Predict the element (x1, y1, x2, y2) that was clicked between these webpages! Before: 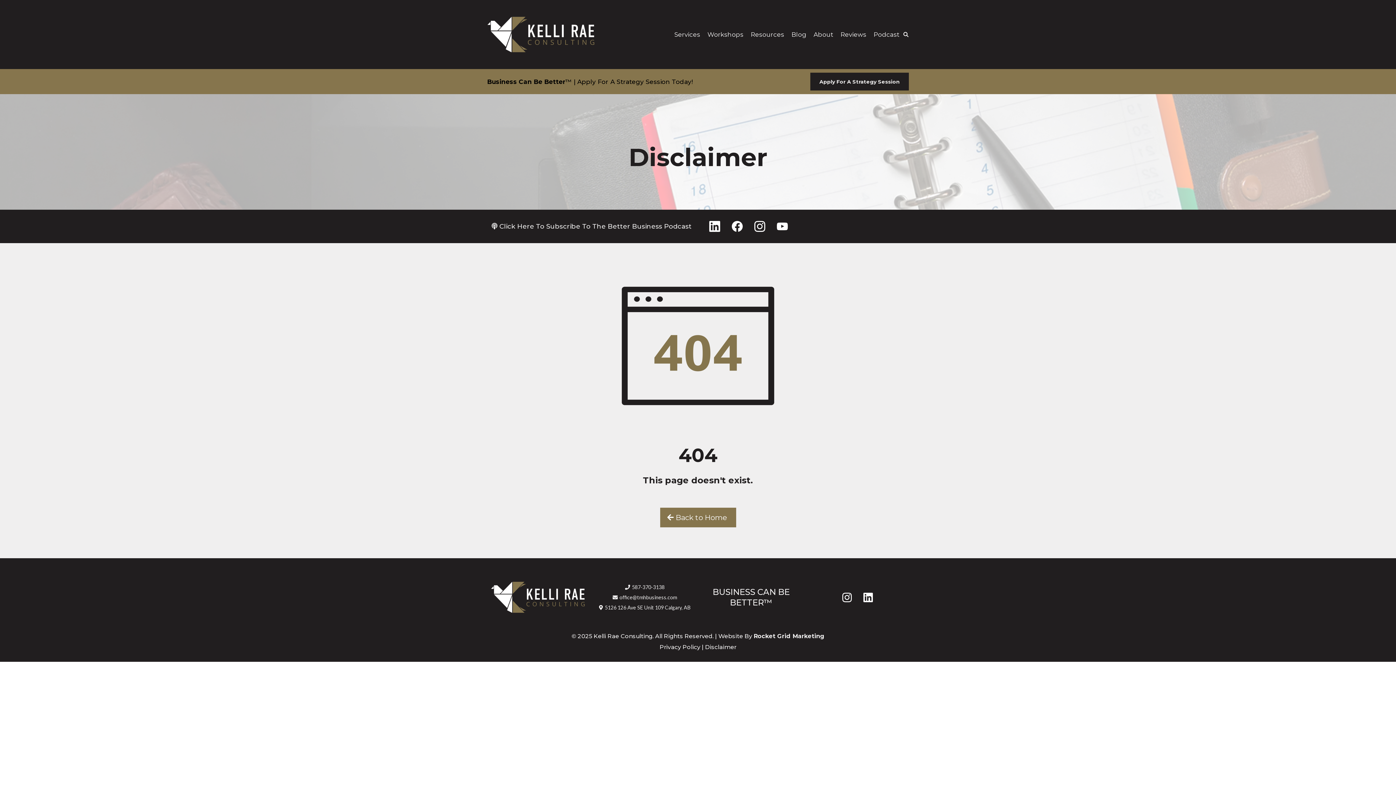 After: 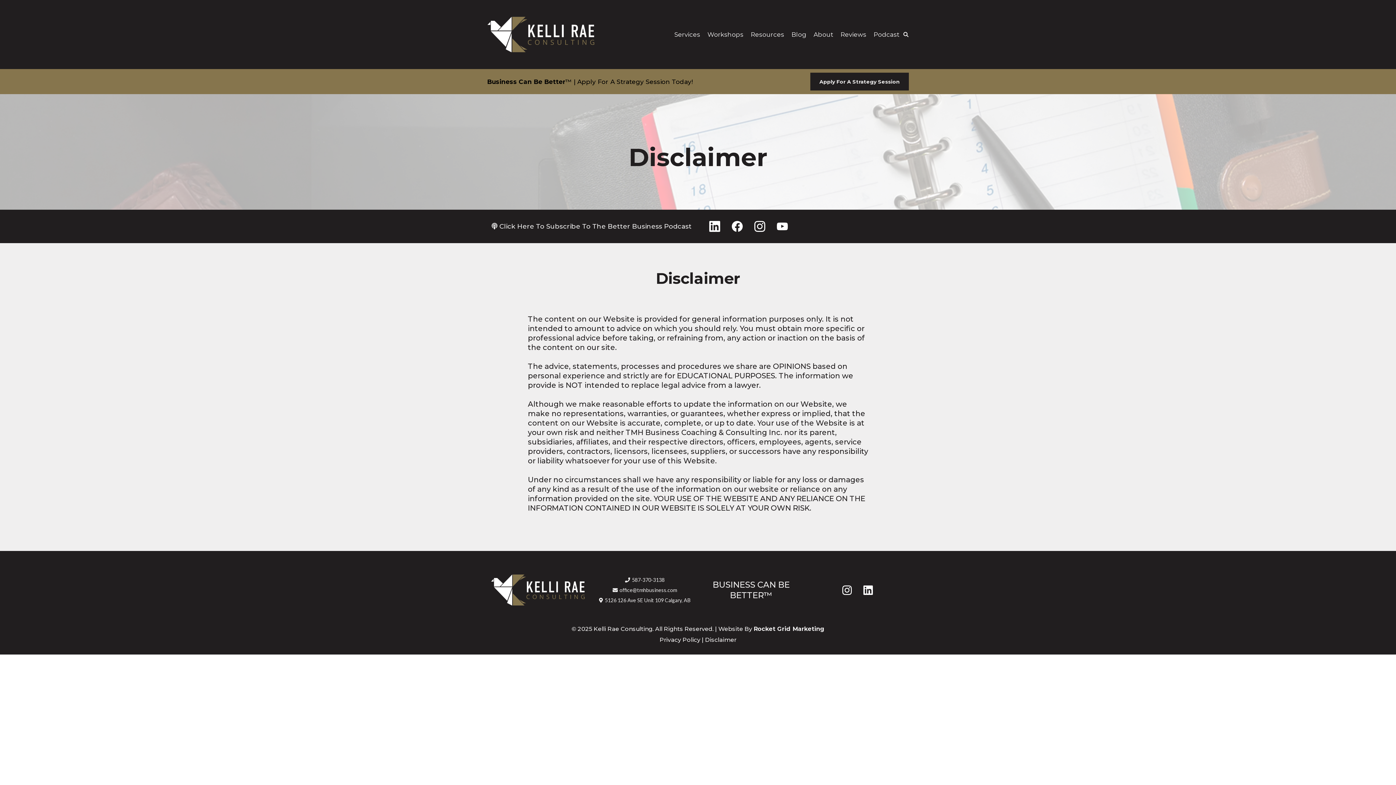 Action: label: Disclaimer bbox: (705, 644, 736, 650)